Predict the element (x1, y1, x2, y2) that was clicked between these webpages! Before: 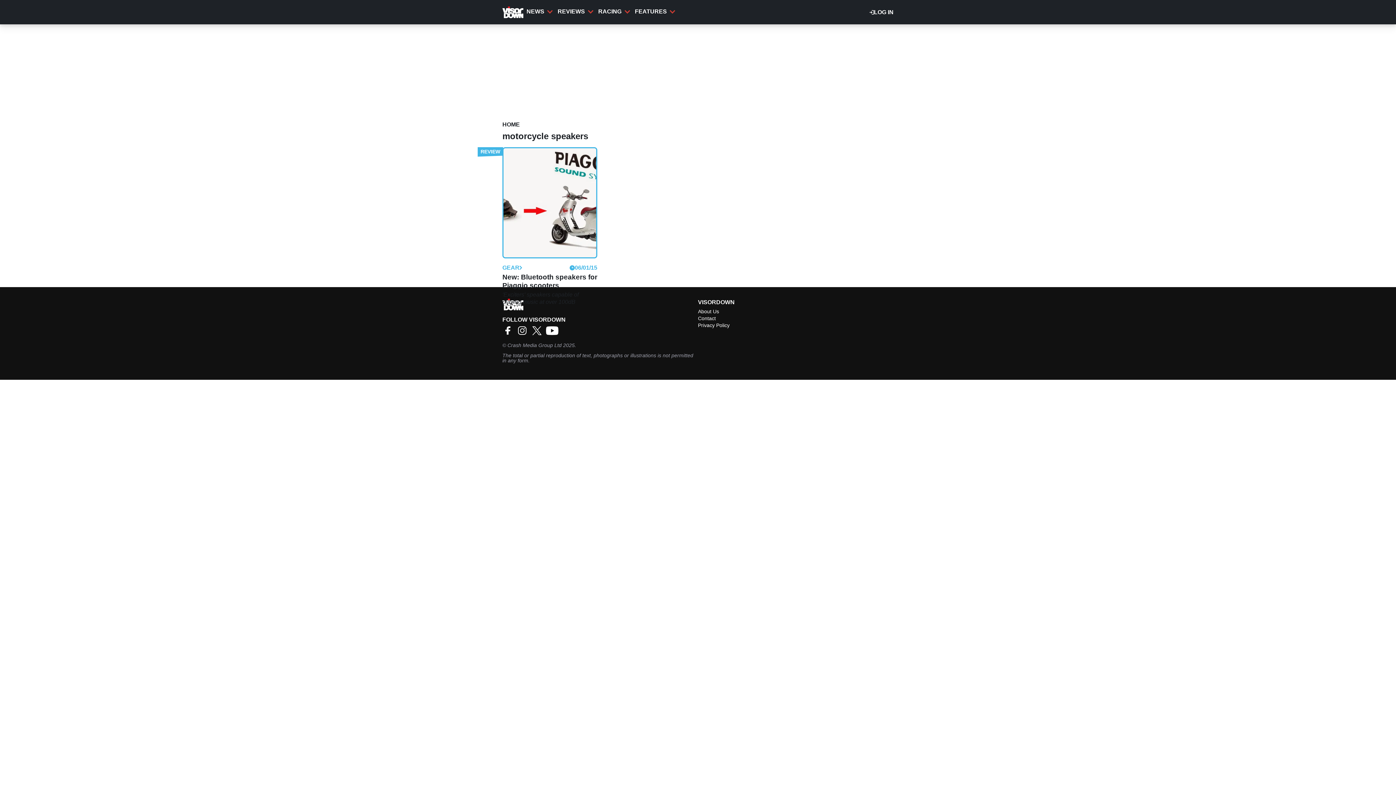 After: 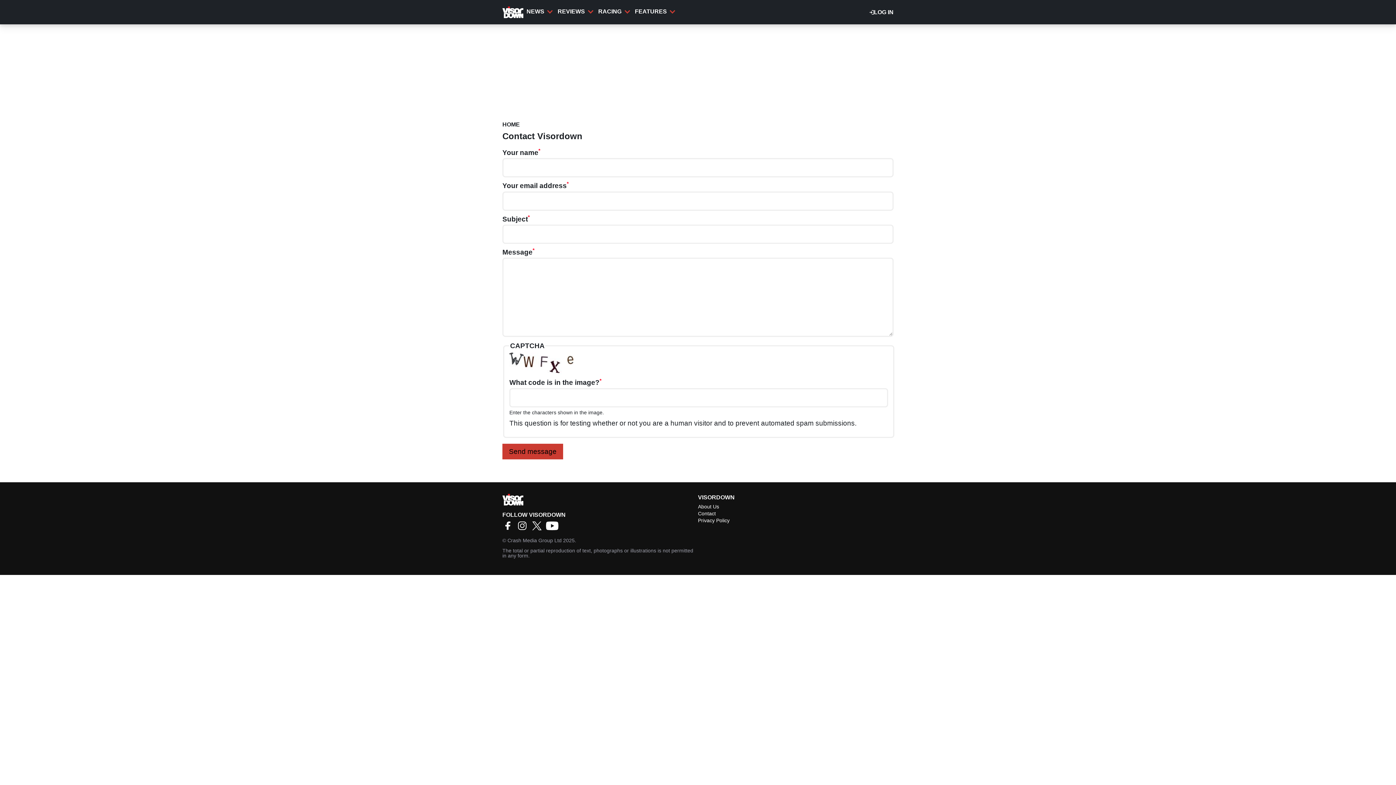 Action: bbox: (698, 315, 893, 321) label: Contact